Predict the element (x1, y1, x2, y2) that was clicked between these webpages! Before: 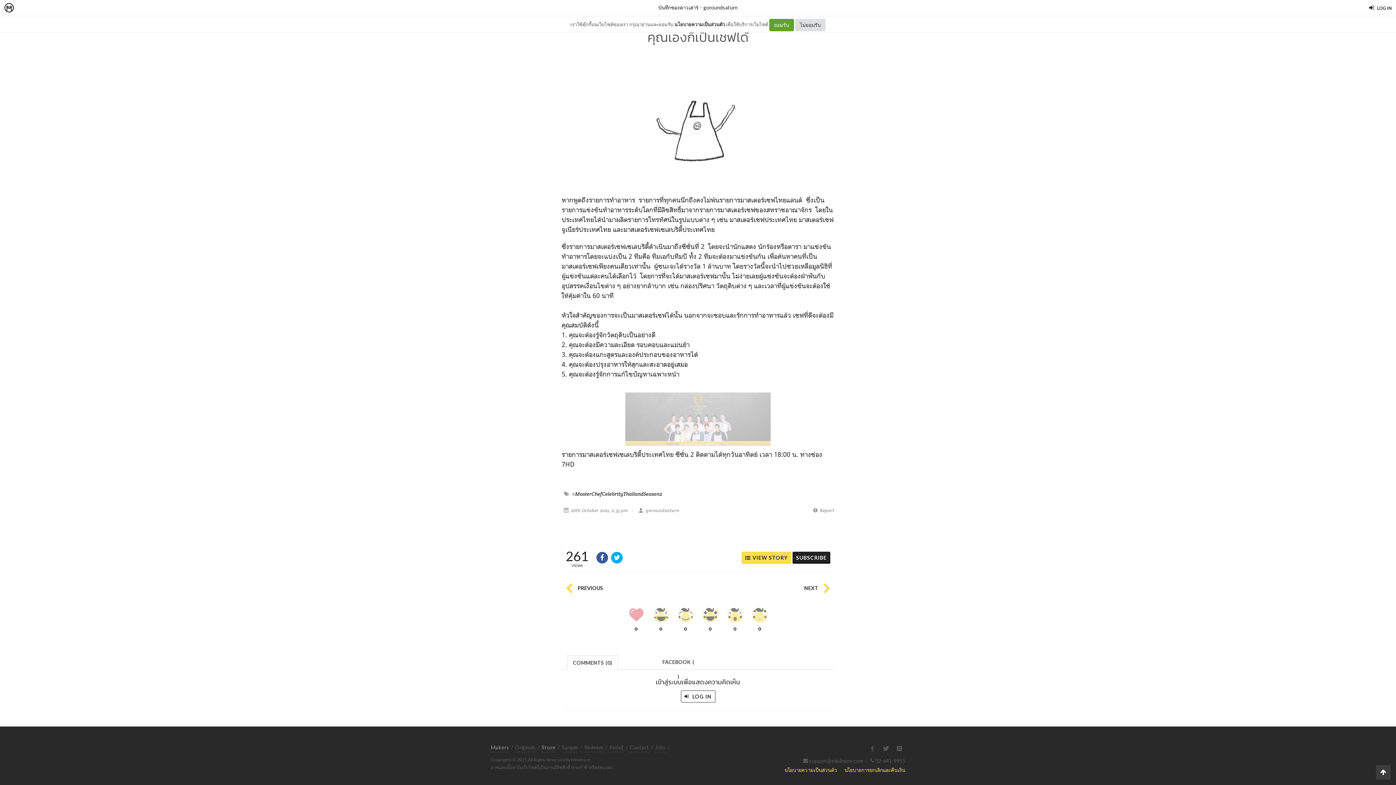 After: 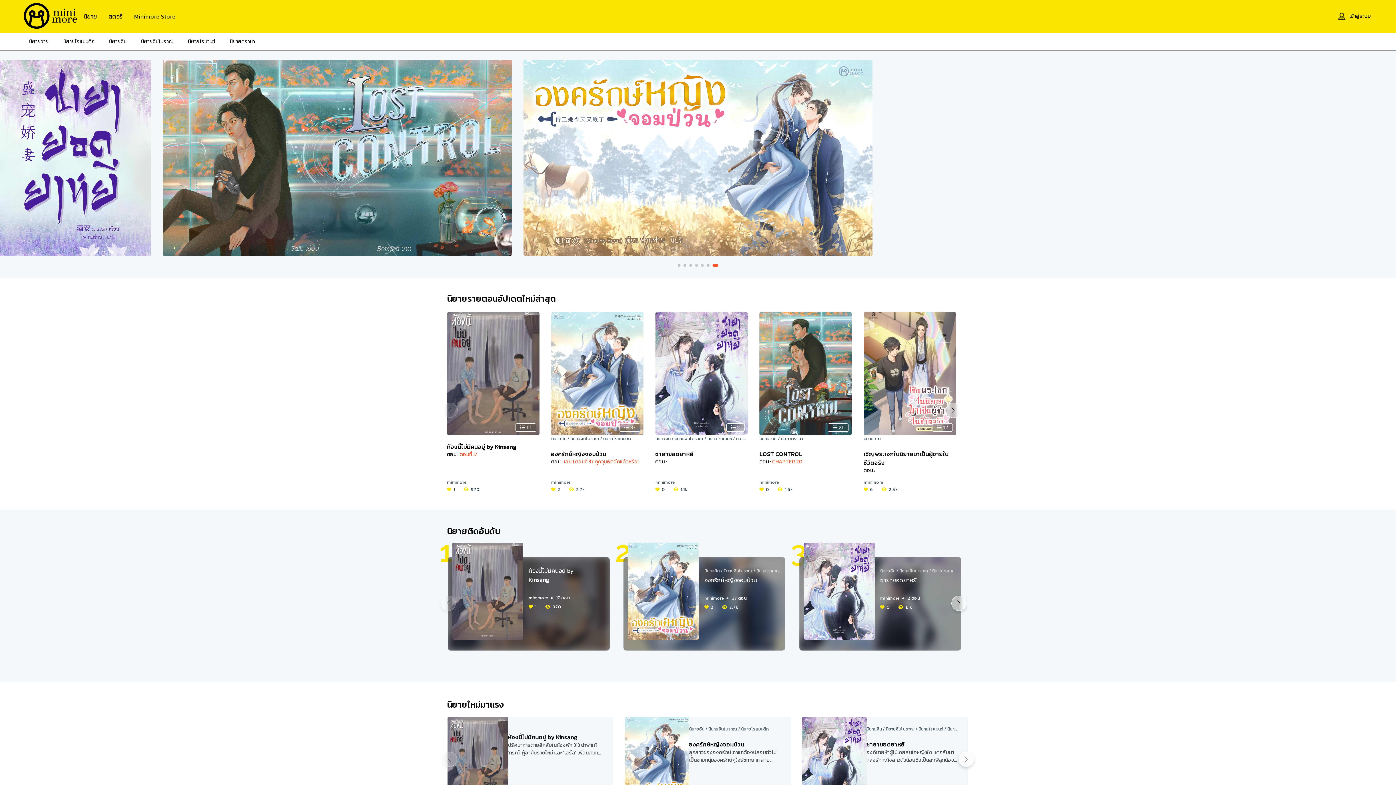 Action: bbox: (0, 0, 18, 16)